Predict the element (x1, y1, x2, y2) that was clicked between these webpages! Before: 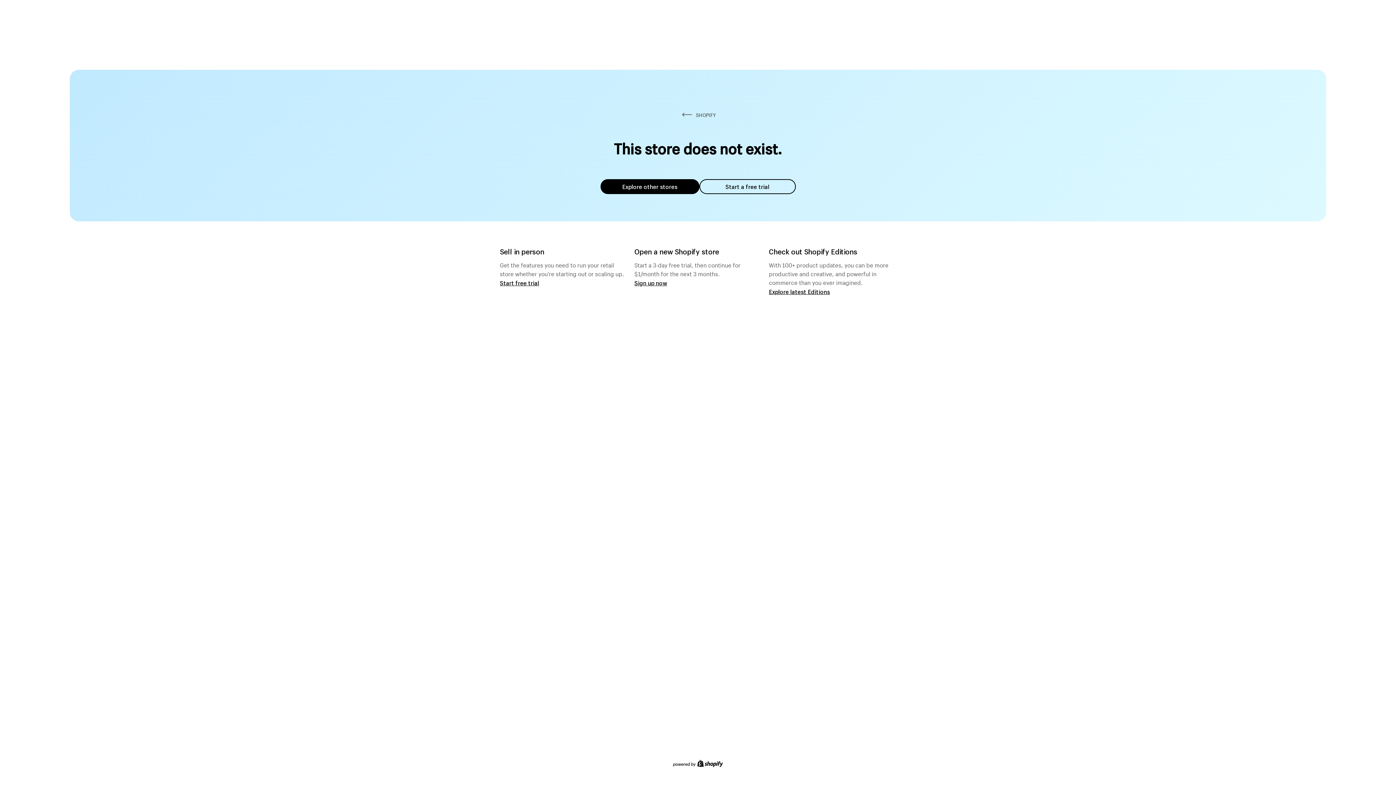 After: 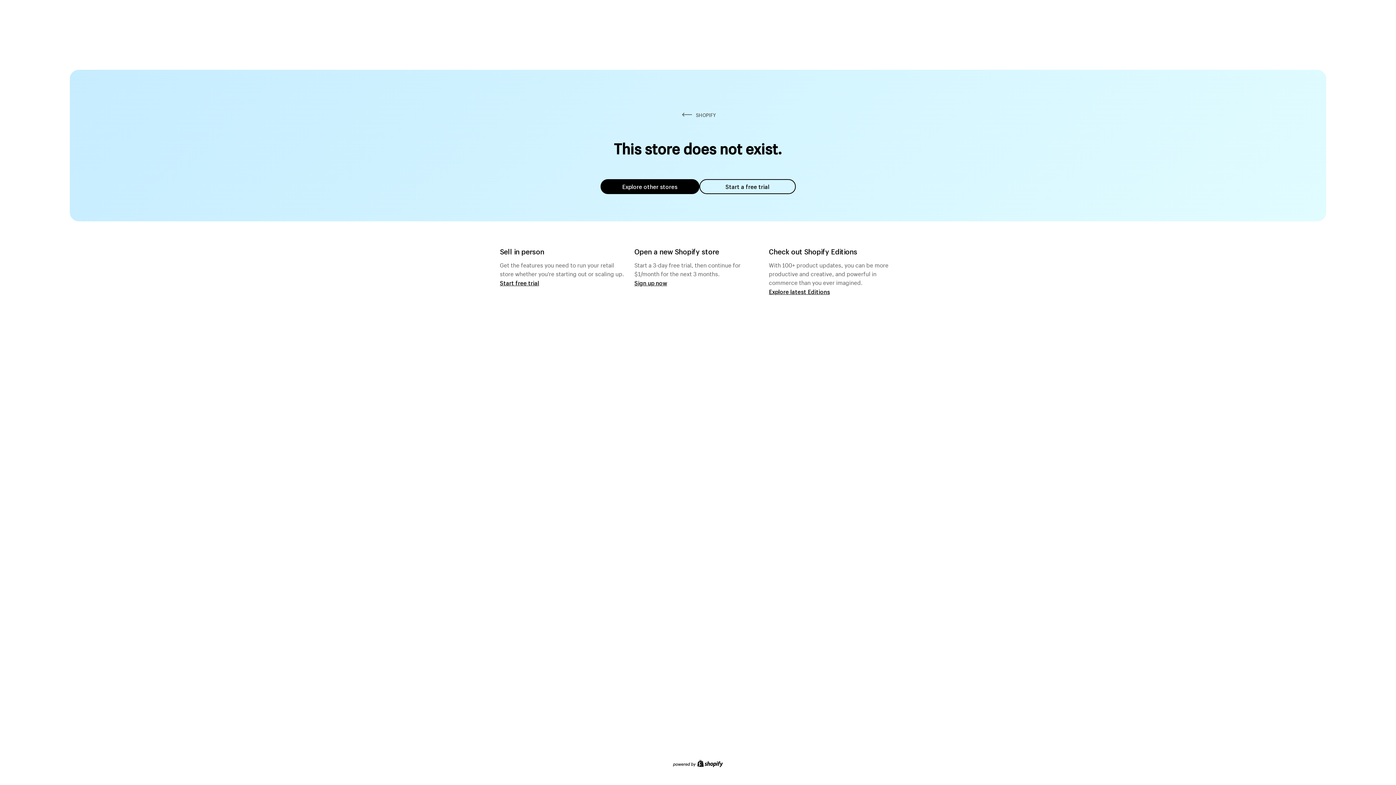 Action: label: Explore other stores bbox: (600, 179, 699, 194)